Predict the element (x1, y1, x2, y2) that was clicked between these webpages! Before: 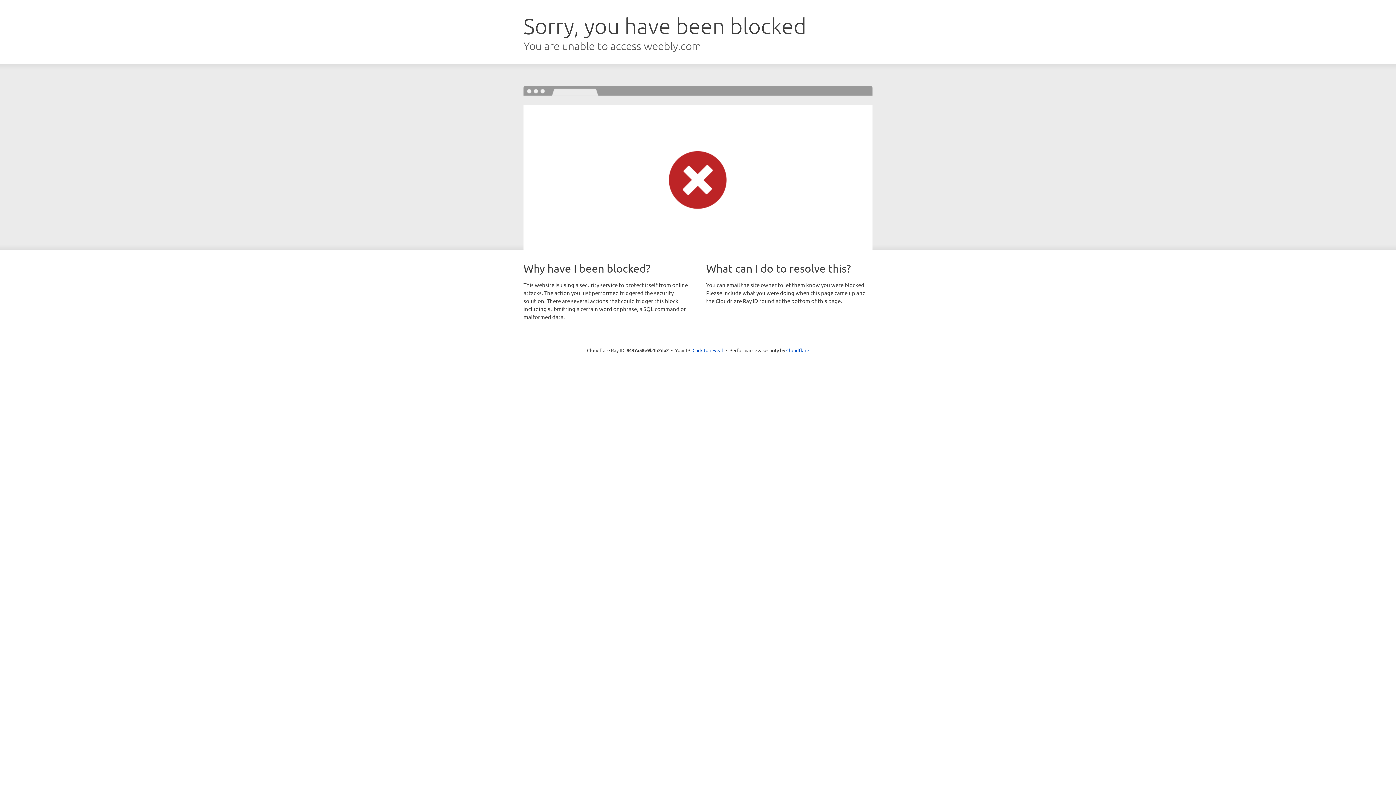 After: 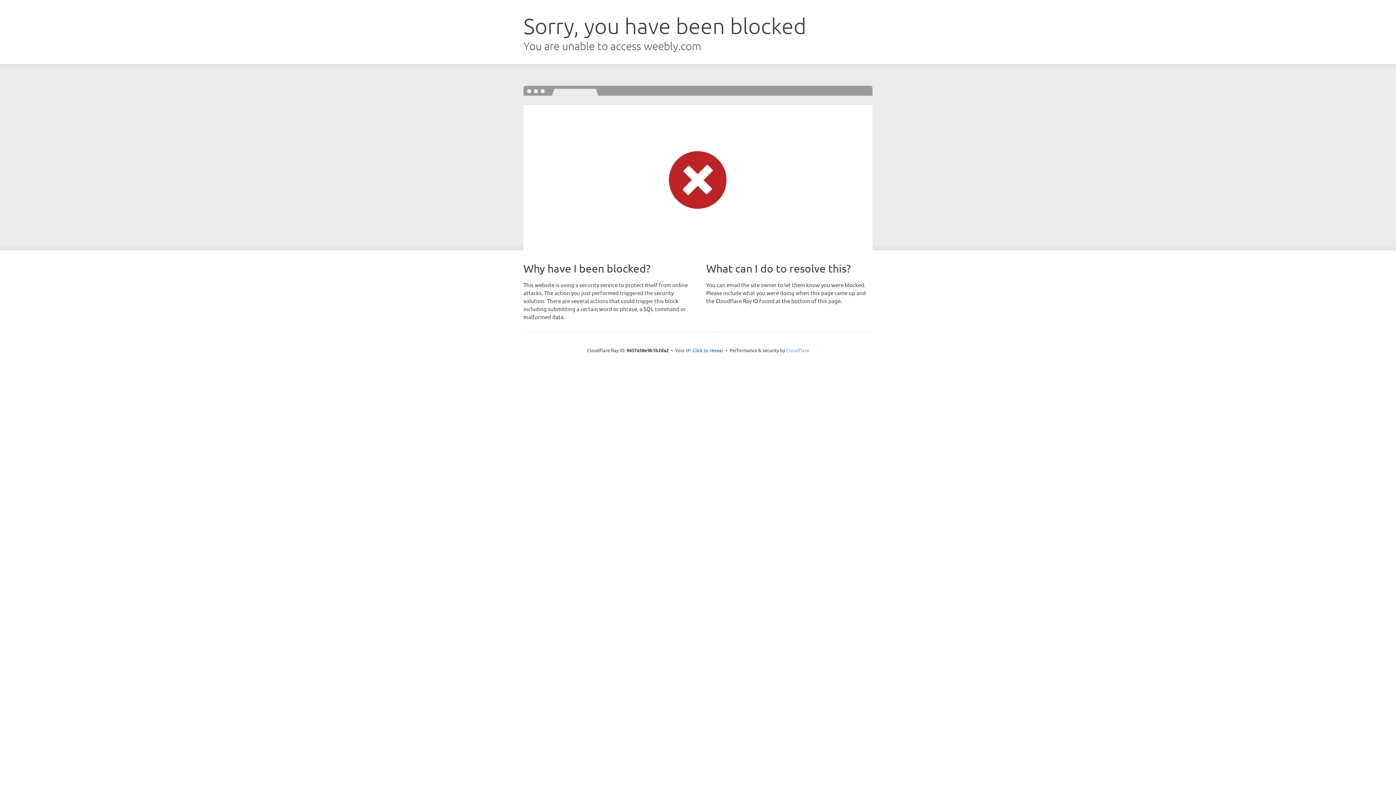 Action: label: Cloudflare bbox: (786, 347, 809, 353)